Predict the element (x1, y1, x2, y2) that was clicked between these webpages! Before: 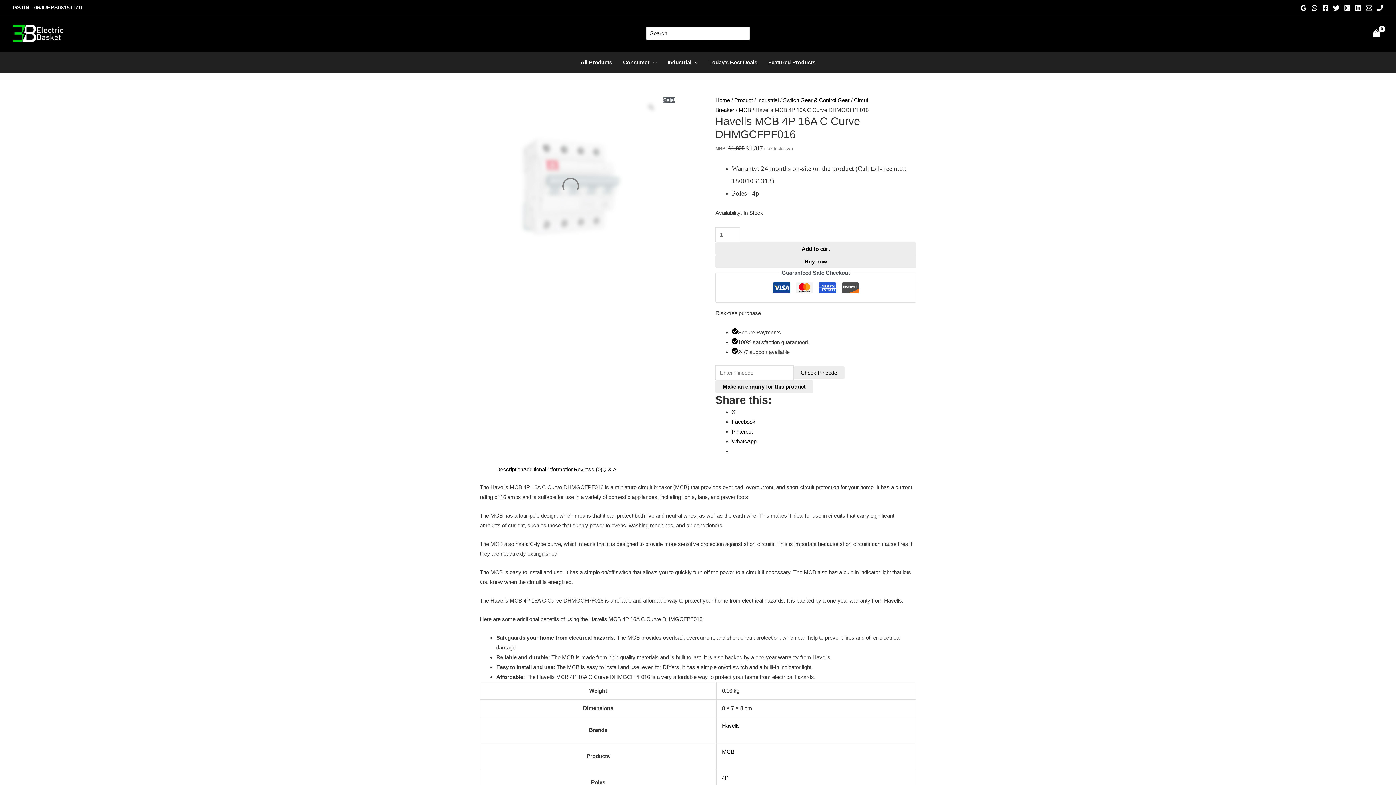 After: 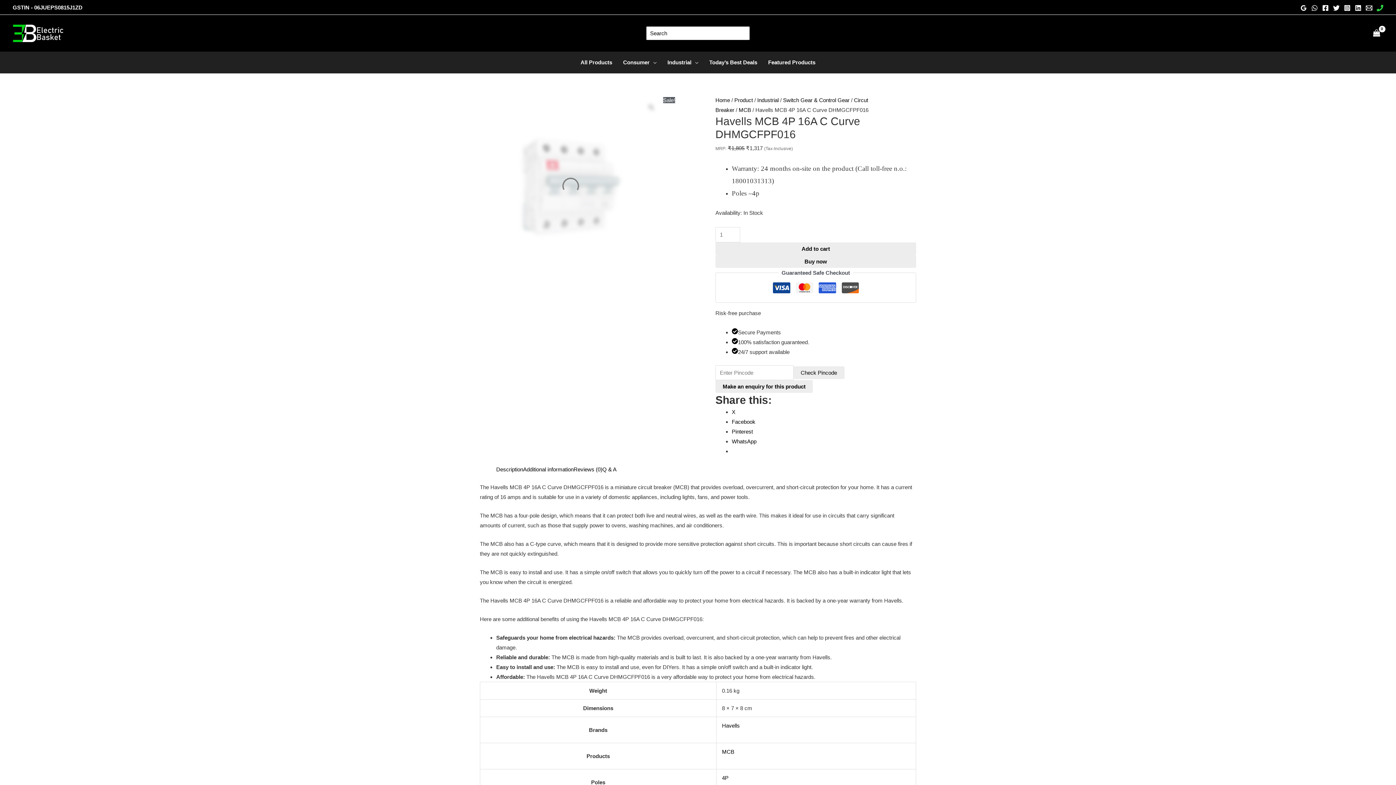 Action: label: Phone 1 bbox: (1377, 4, 1383, 11)